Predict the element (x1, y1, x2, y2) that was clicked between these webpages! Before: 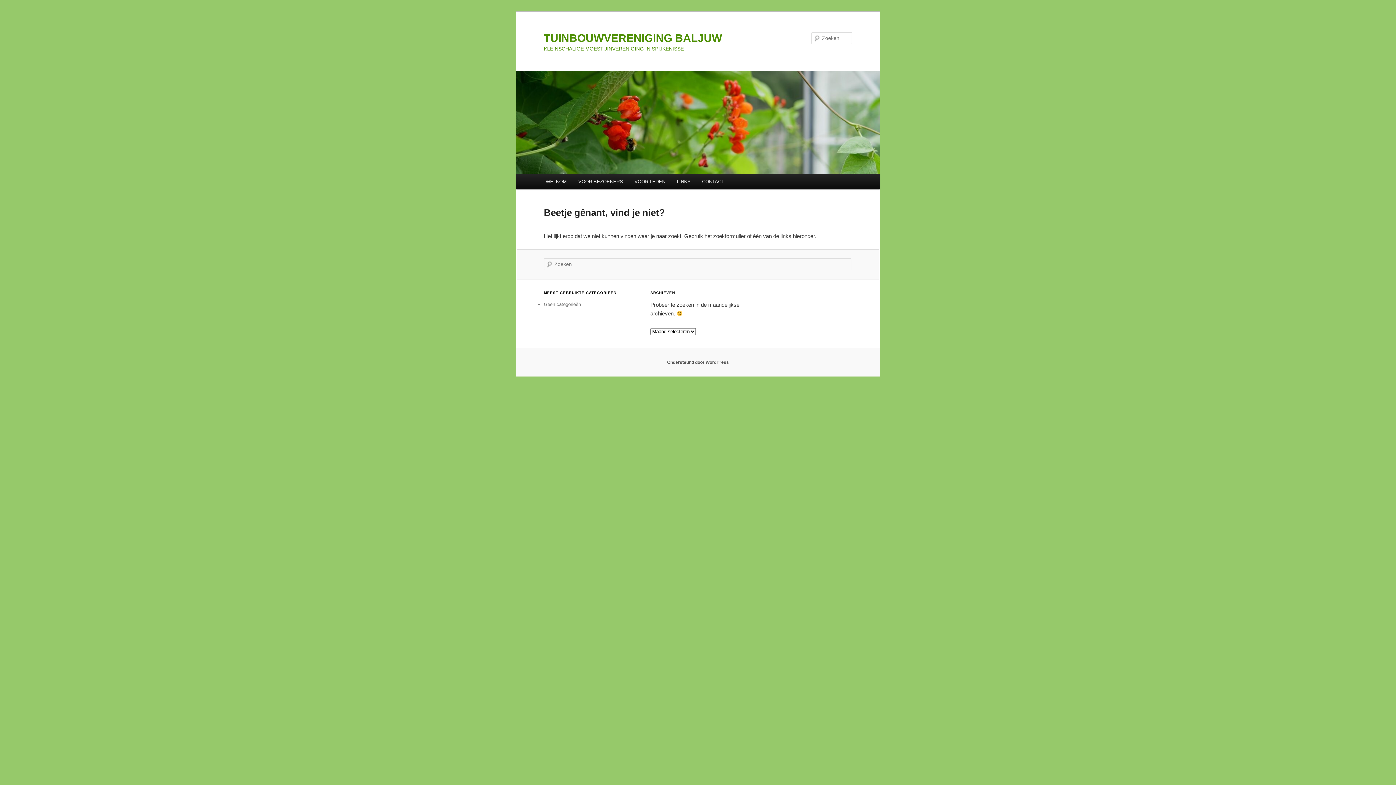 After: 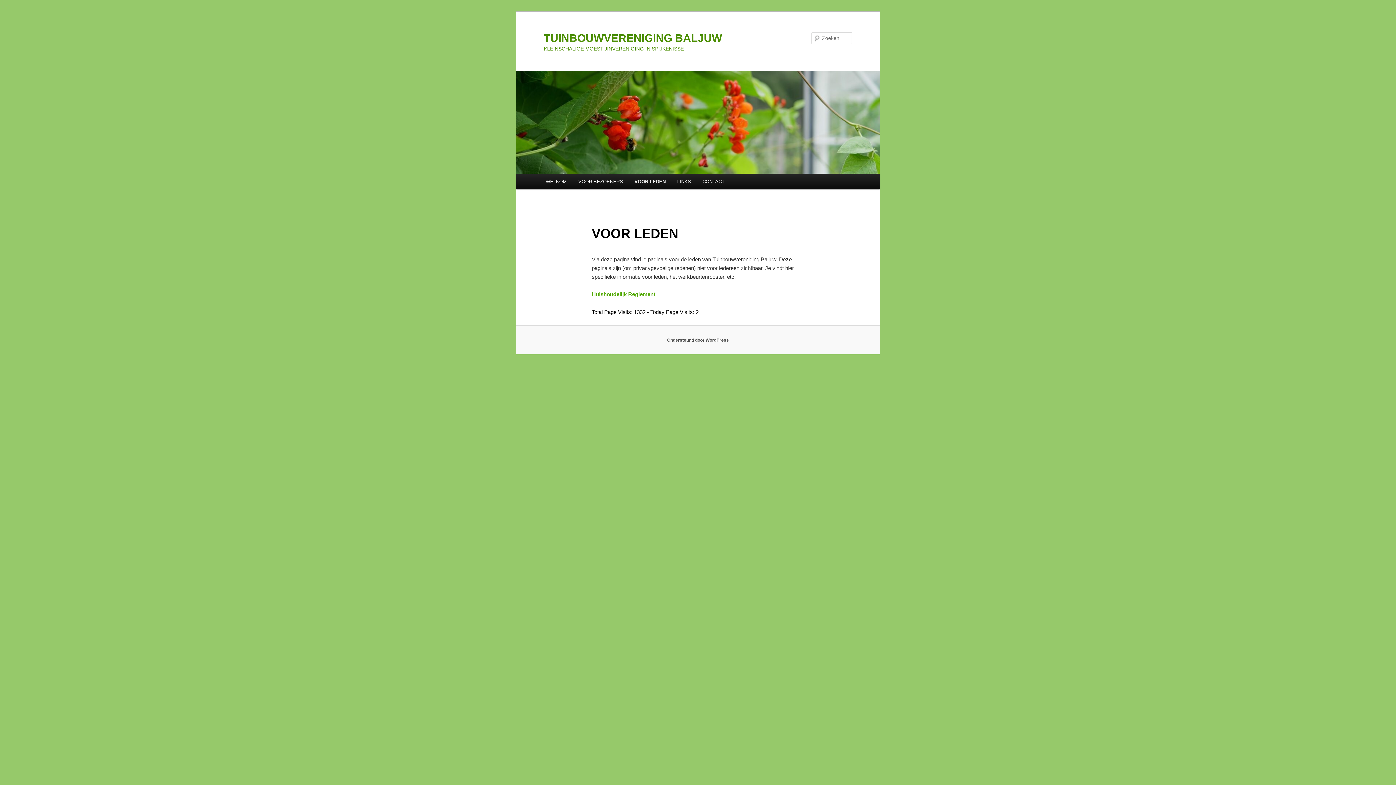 Action: bbox: (628, 173, 671, 189) label: VOOR LEDEN